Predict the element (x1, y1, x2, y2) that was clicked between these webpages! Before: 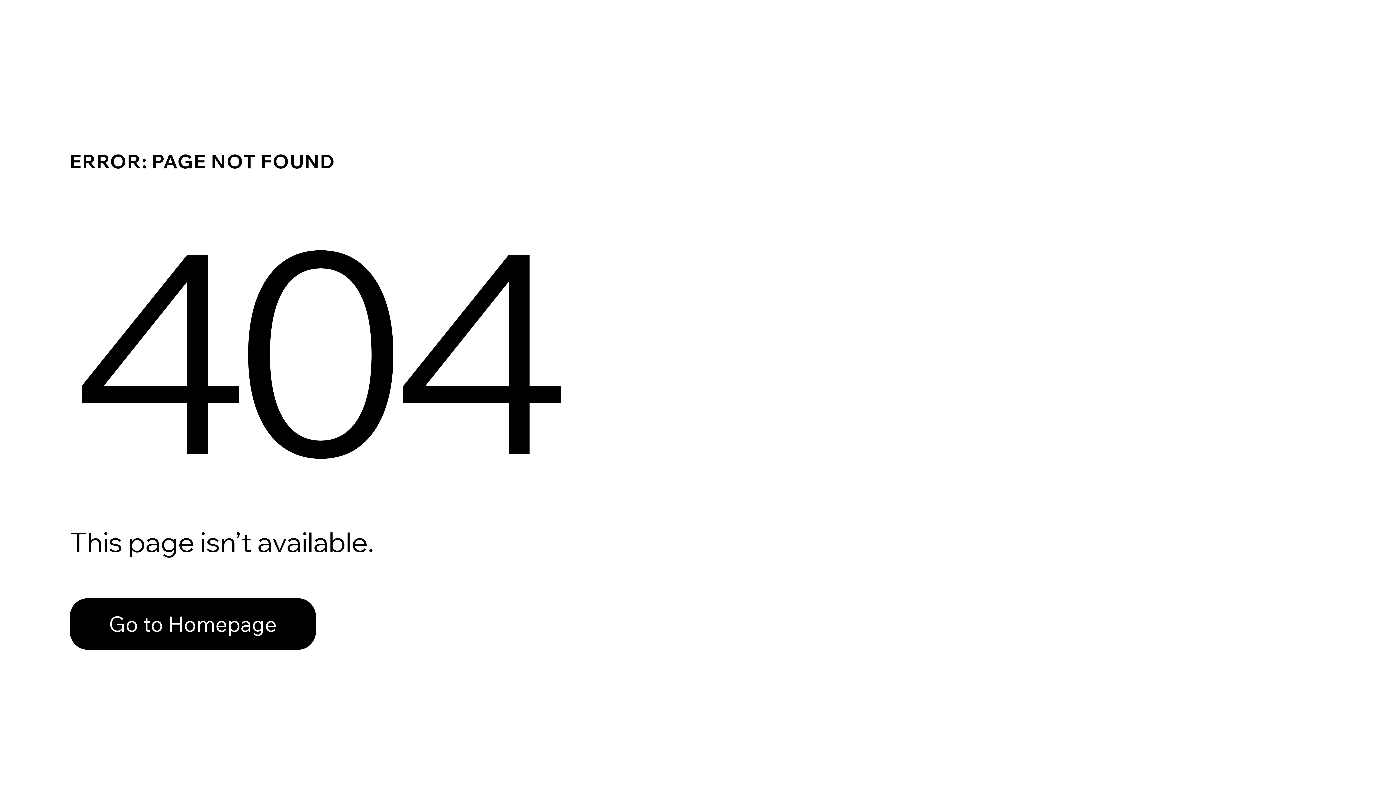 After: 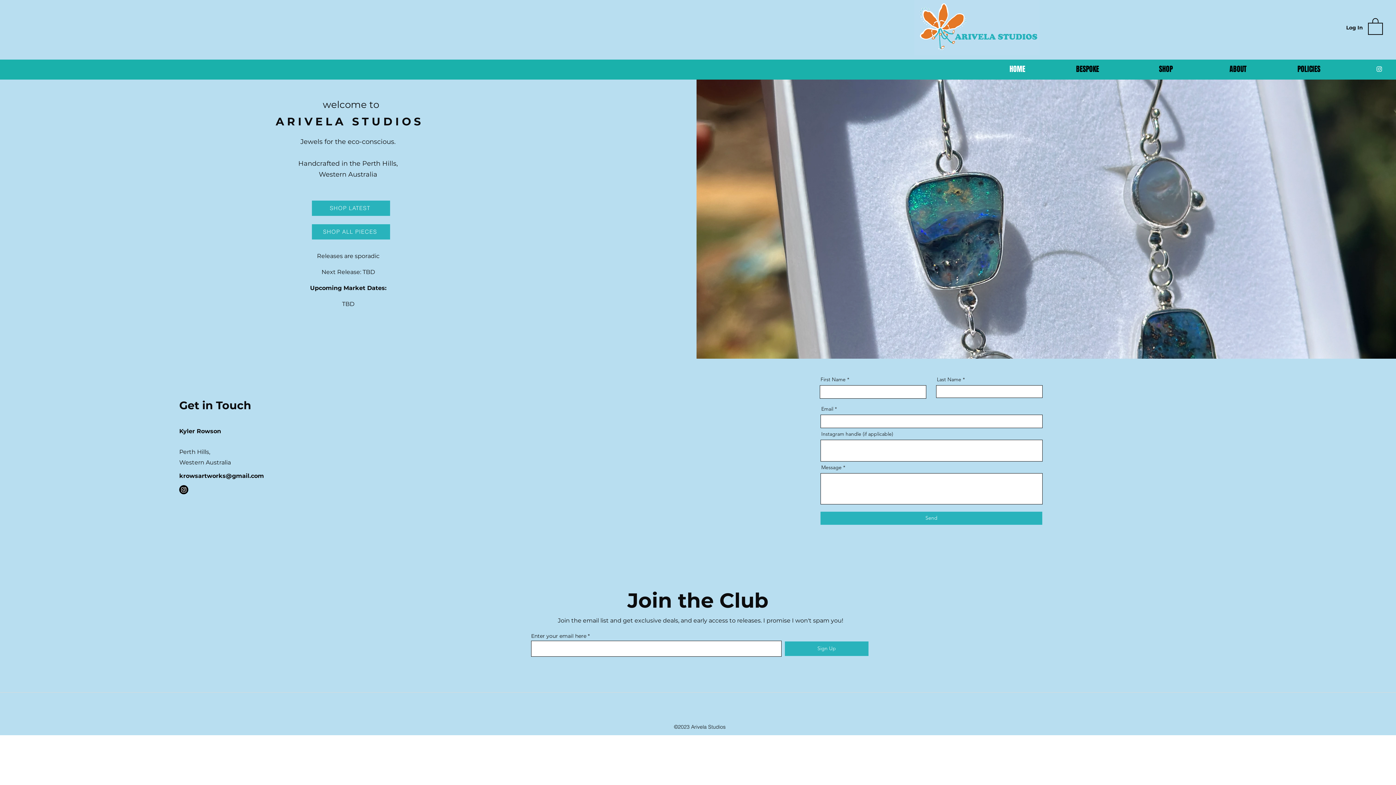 Action: label: Go to Homepage bbox: (69, 582, 768, 659)